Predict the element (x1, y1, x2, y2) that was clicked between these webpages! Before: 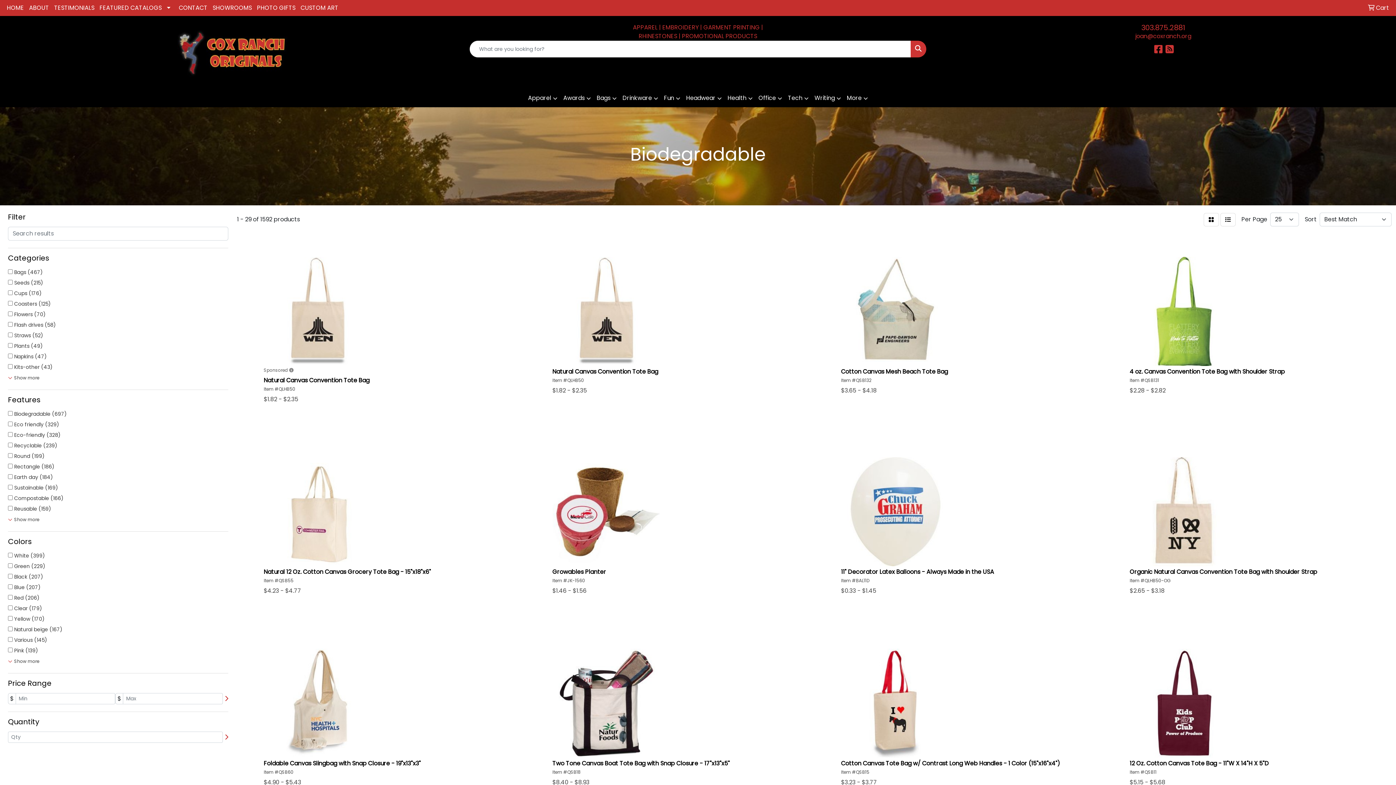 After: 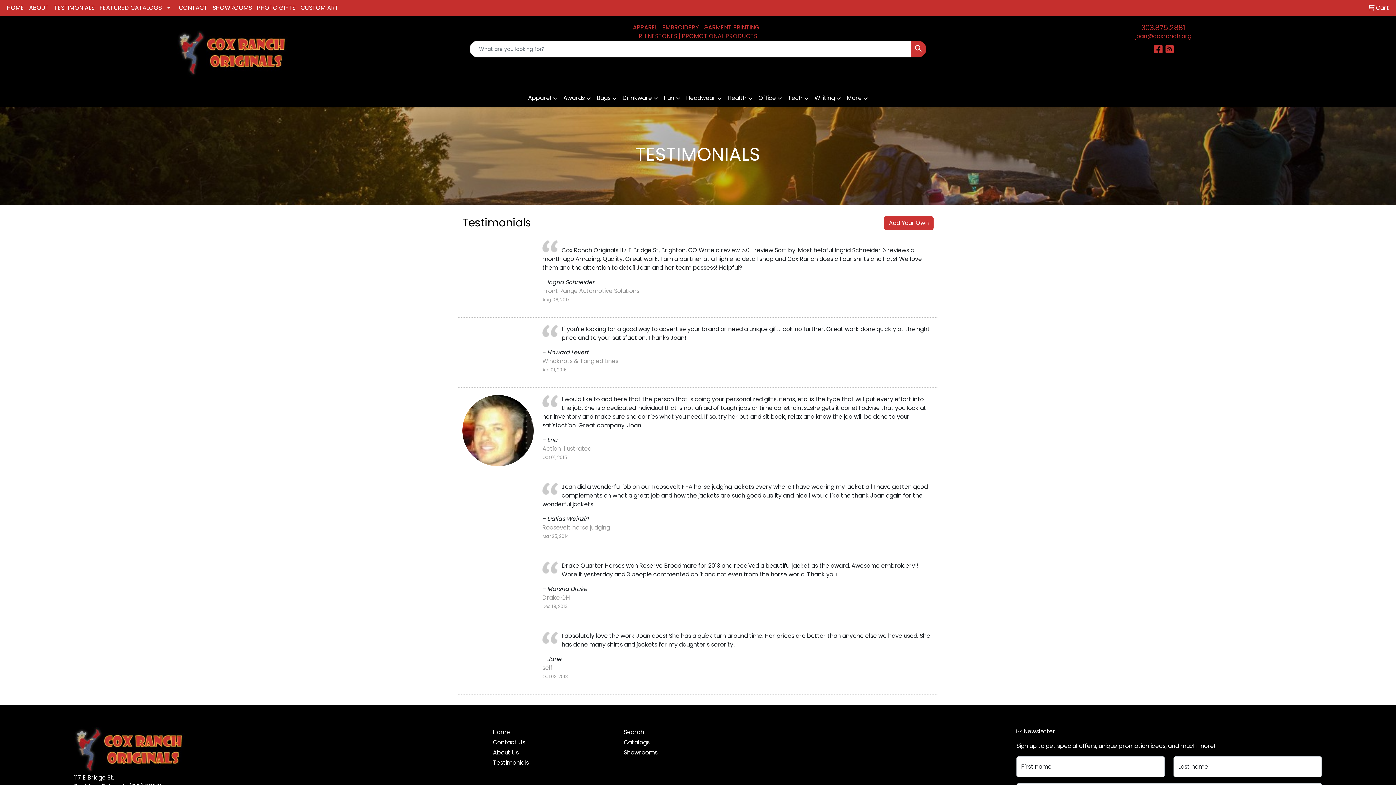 Action: label: TESTIMONIALS bbox: (51, 0, 97, 16)